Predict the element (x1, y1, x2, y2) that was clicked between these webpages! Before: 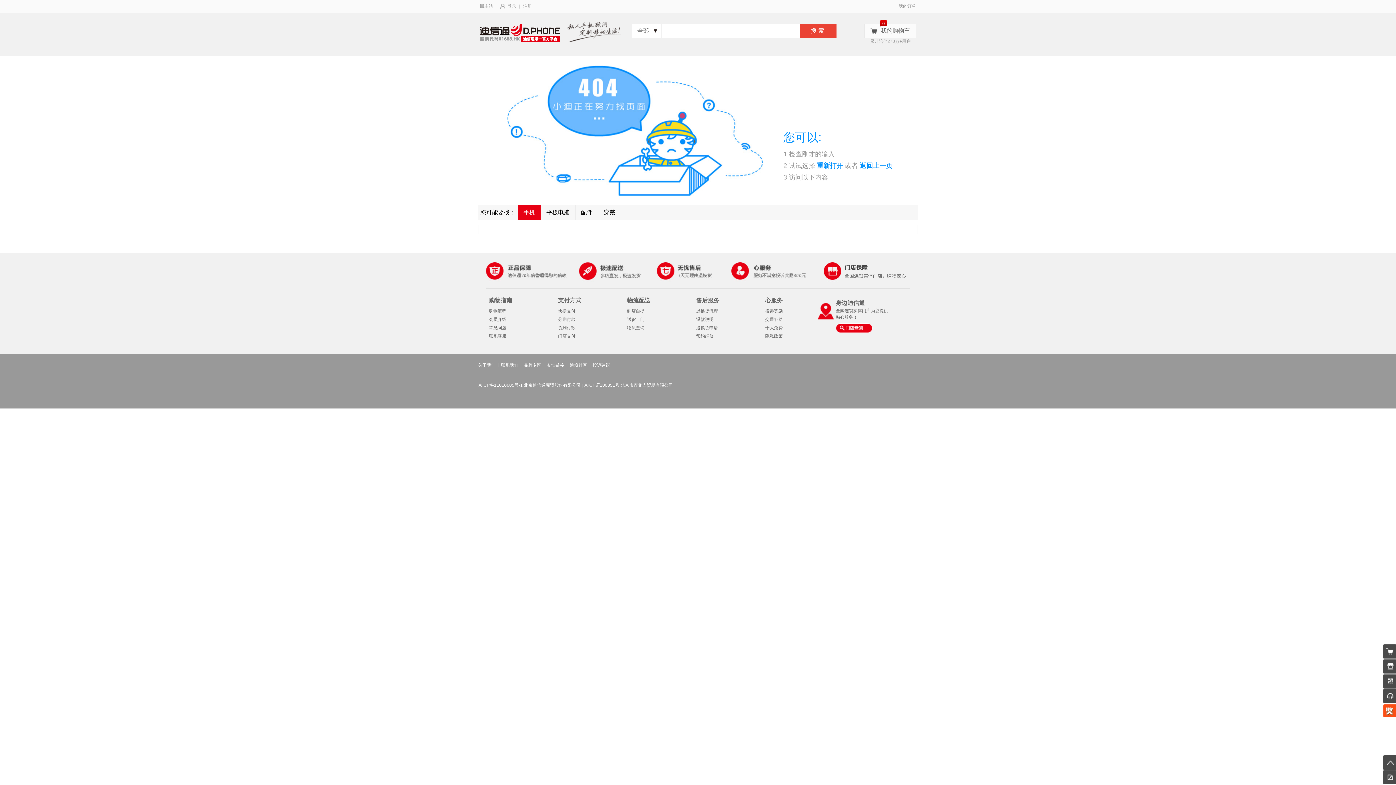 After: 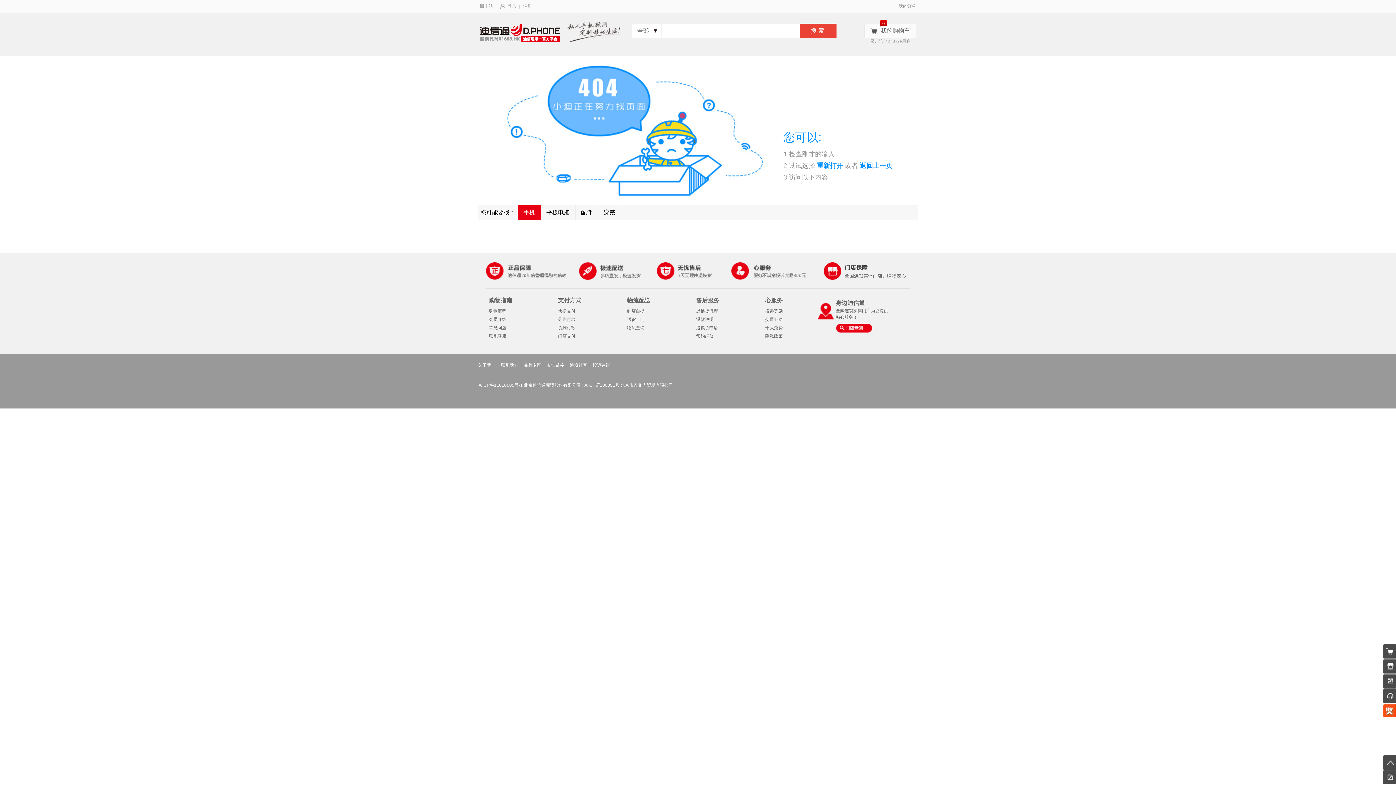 Action: bbox: (558, 308, 575, 313) label: 快捷支付